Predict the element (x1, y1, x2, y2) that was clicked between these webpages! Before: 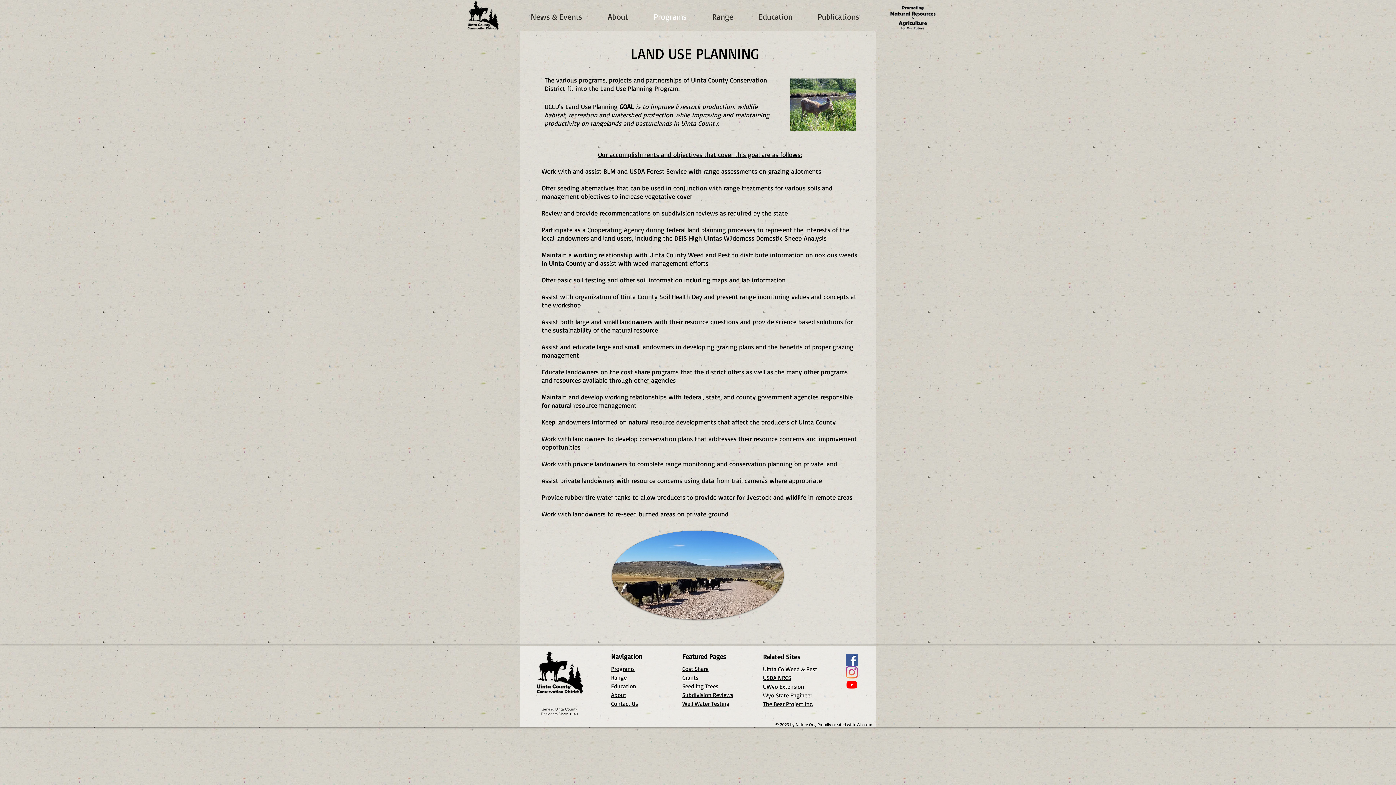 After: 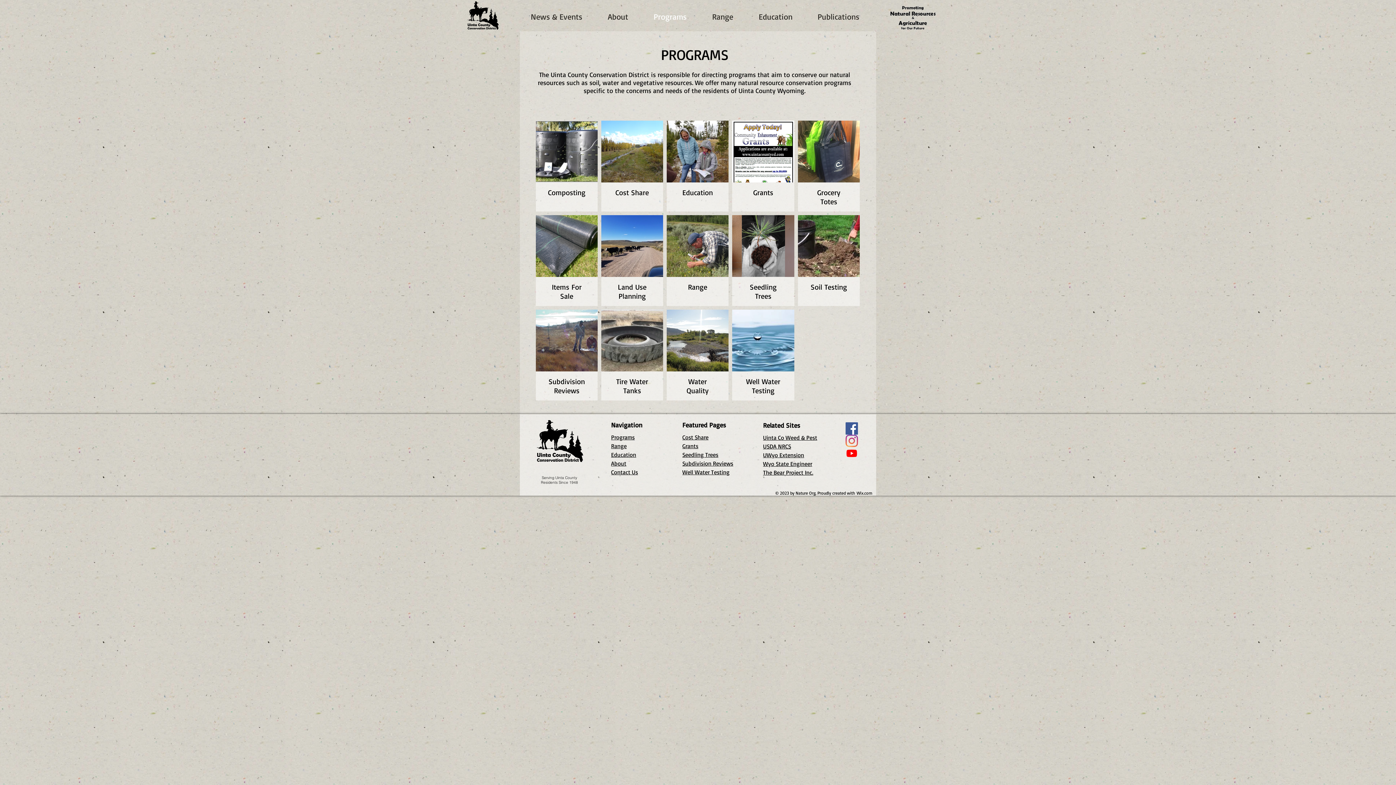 Action: bbox: (611, 664, 634, 672) label: Programs